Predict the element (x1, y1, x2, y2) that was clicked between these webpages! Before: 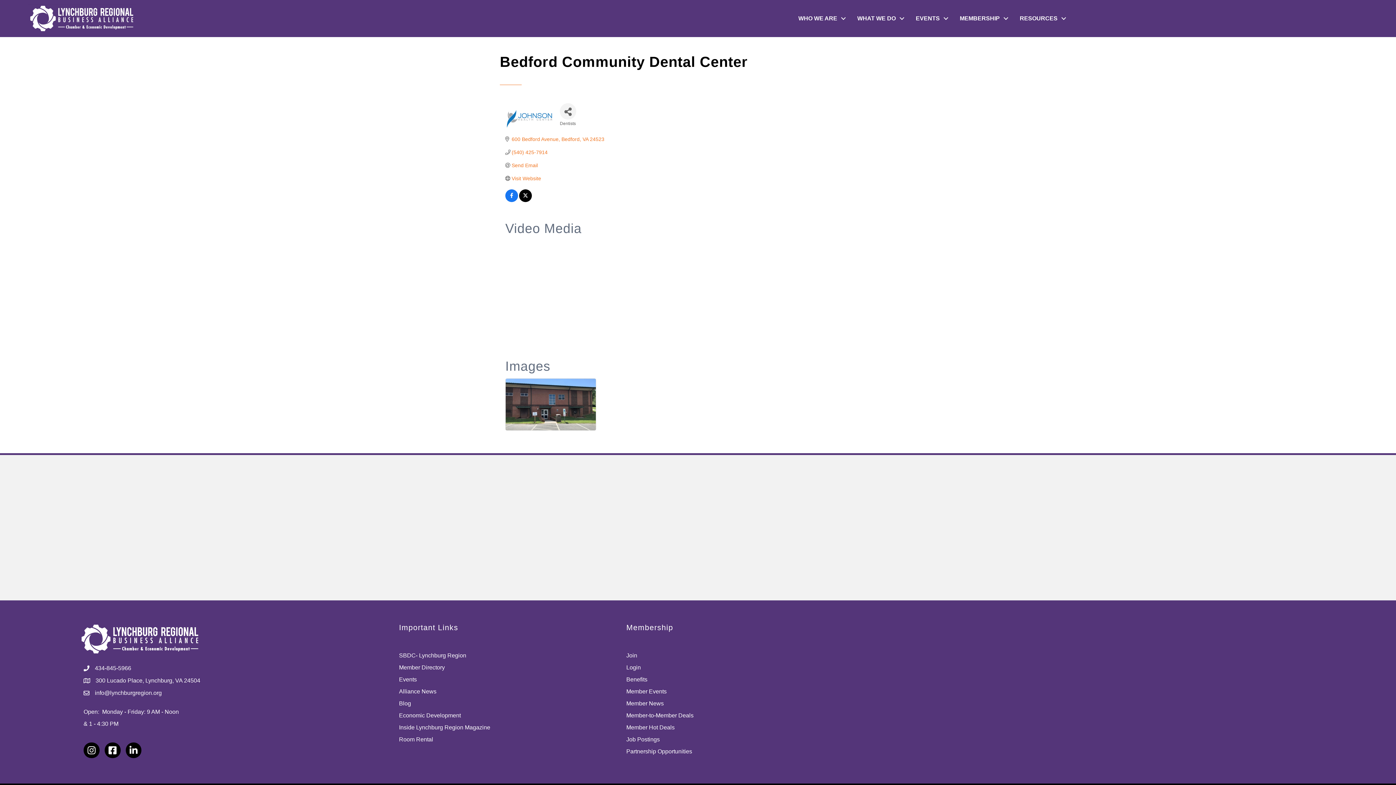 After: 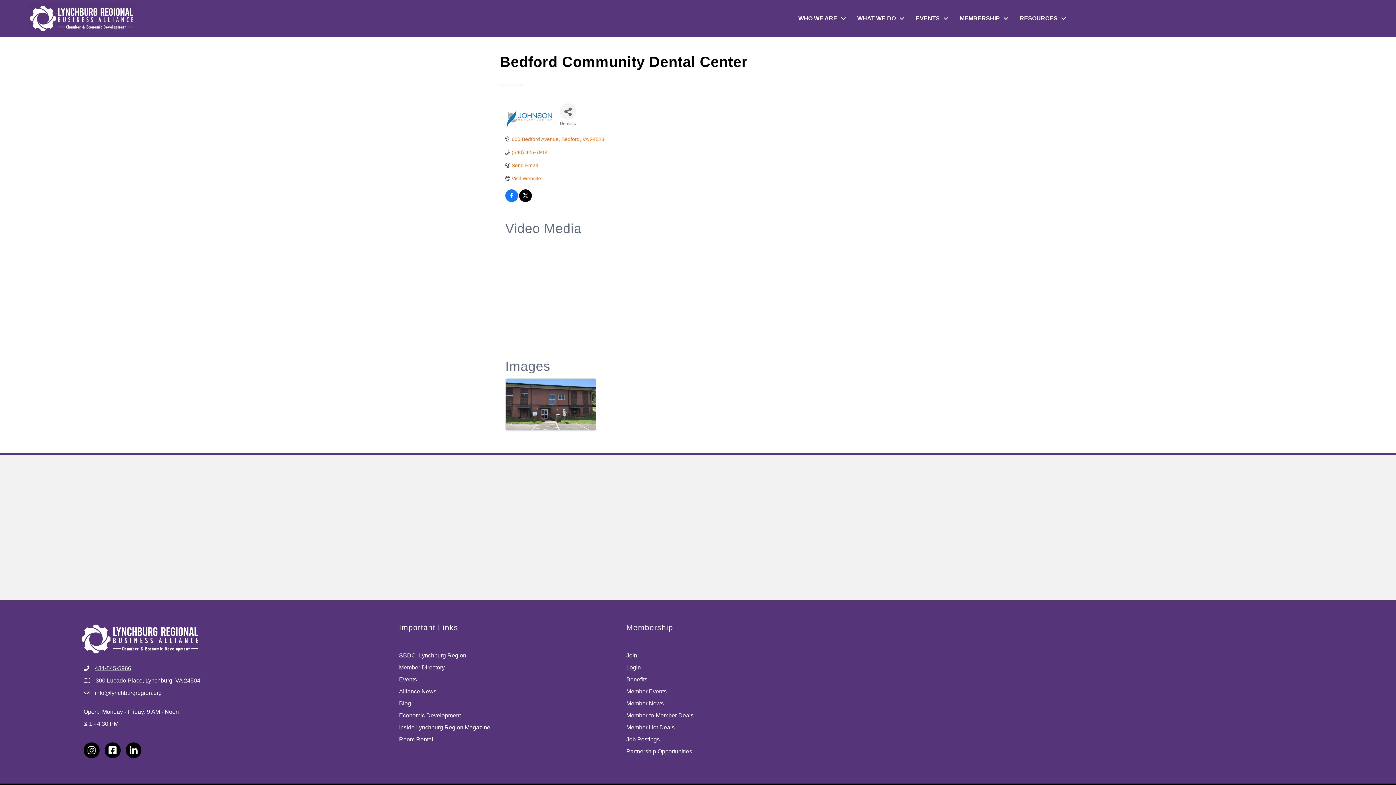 Action: label: 434-845-5966 bbox: (94, 664, 131, 672)